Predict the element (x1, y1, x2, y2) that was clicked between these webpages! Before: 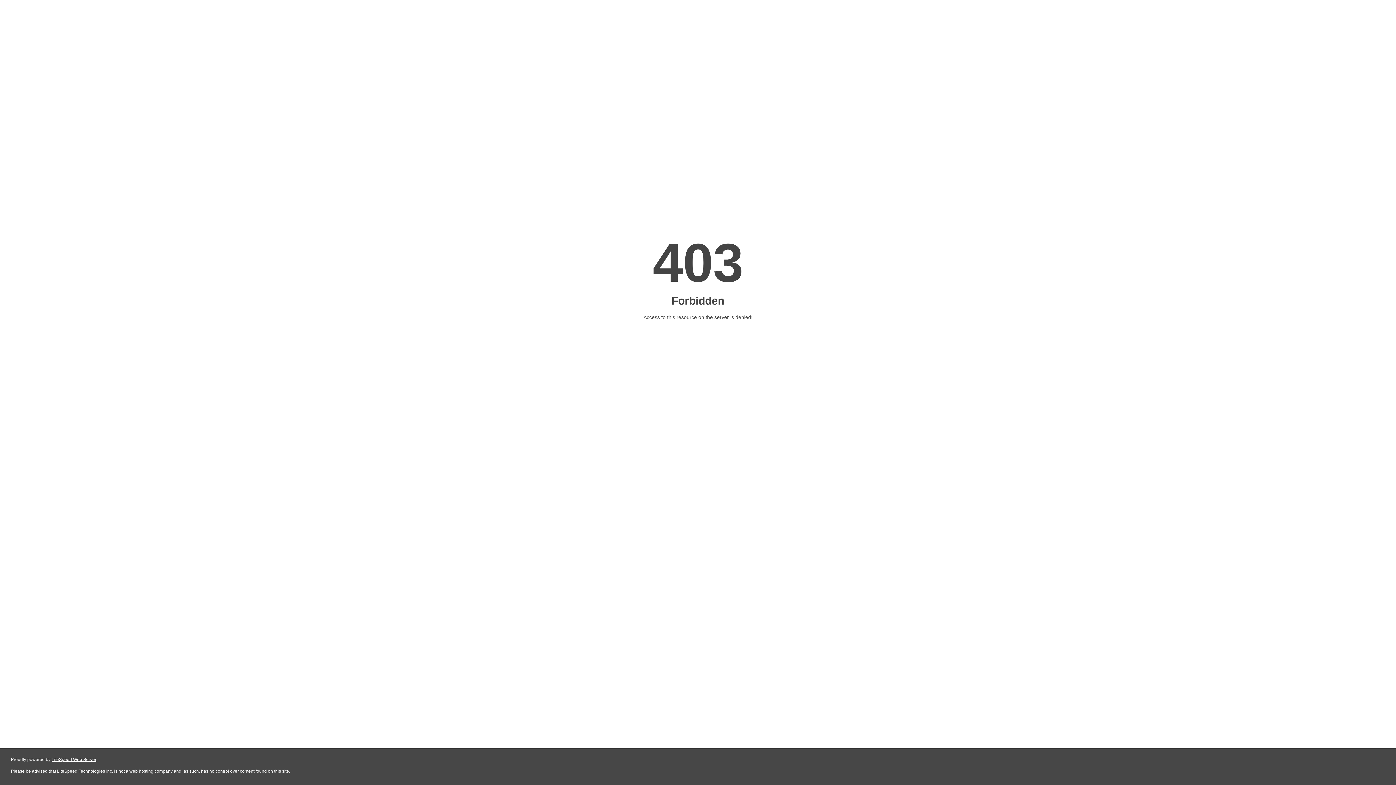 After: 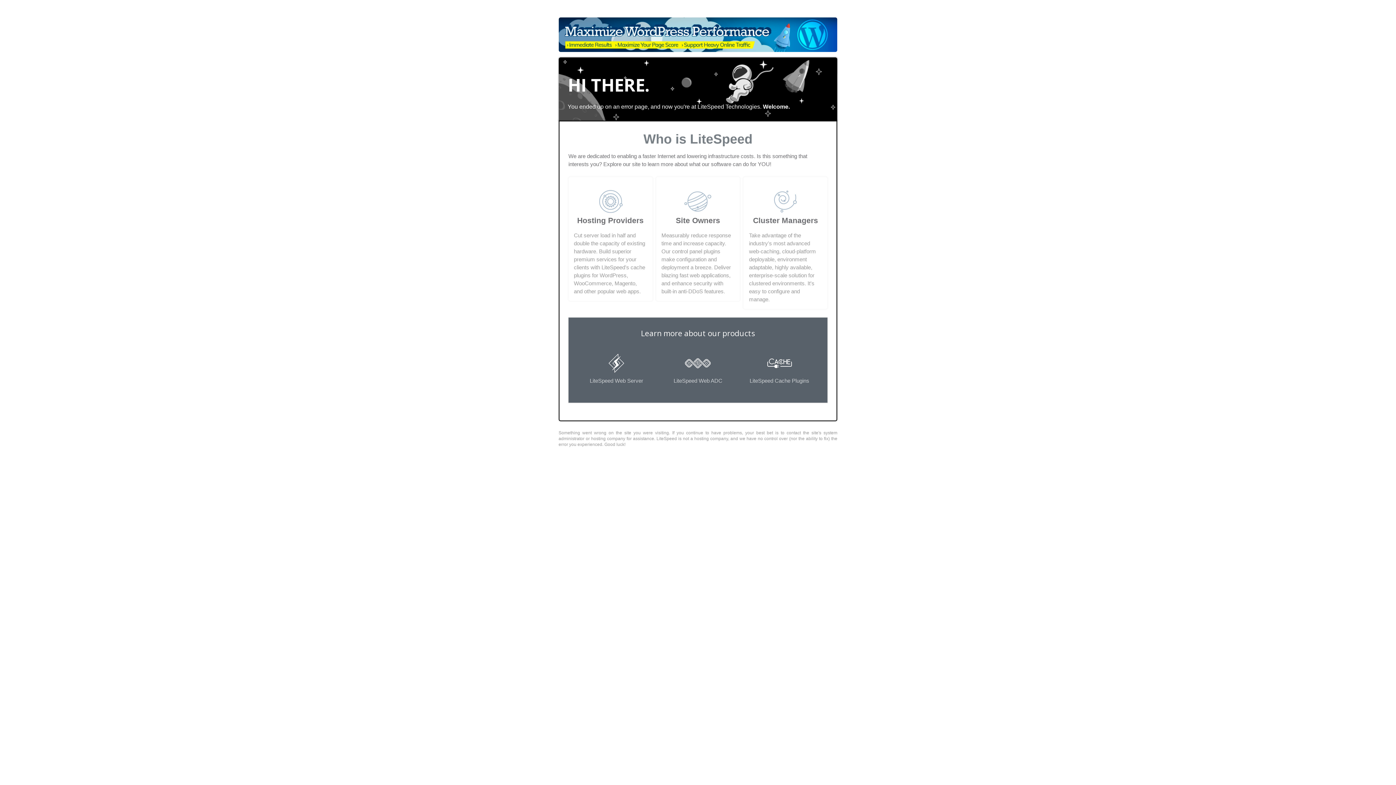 Action: bbox: (51, 757, 96, 762) label: LiteSpeed Web Server